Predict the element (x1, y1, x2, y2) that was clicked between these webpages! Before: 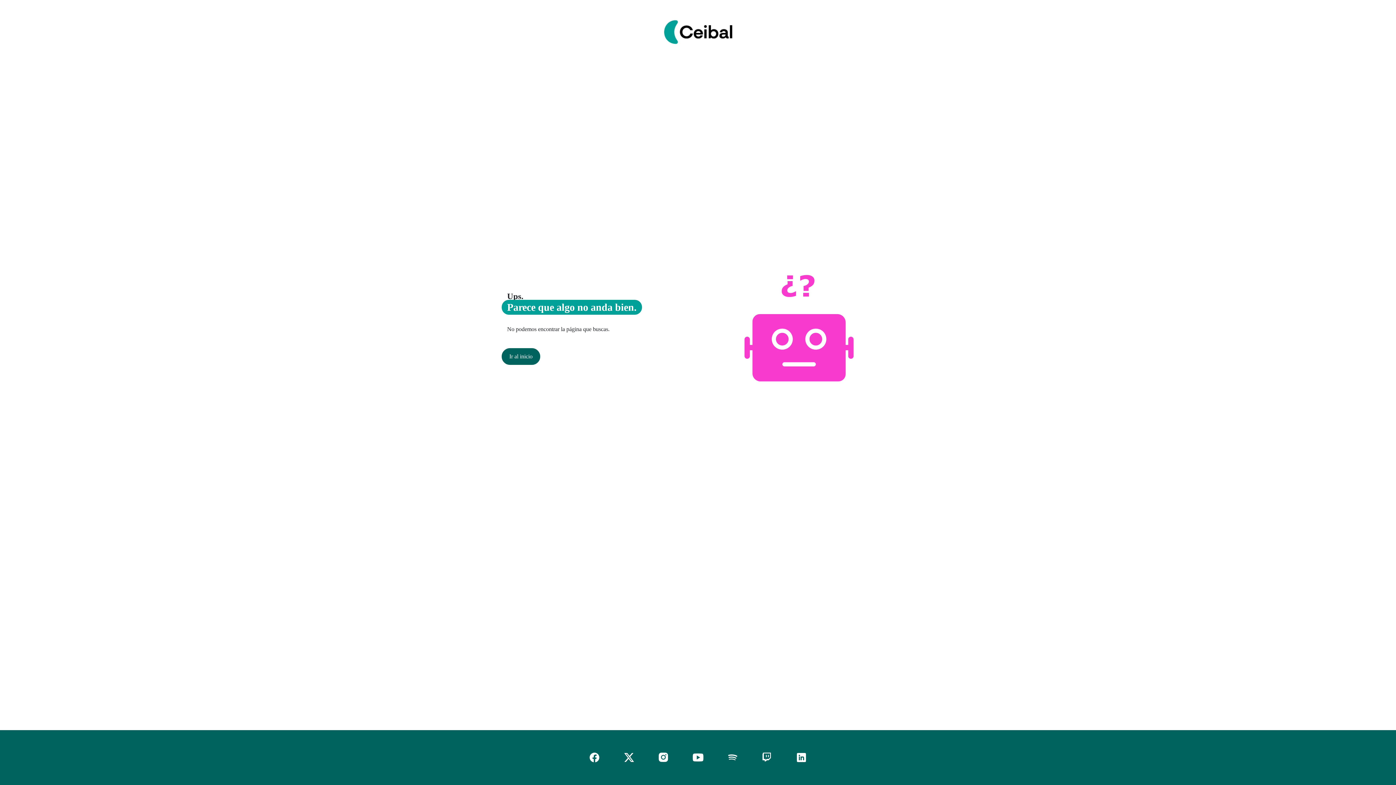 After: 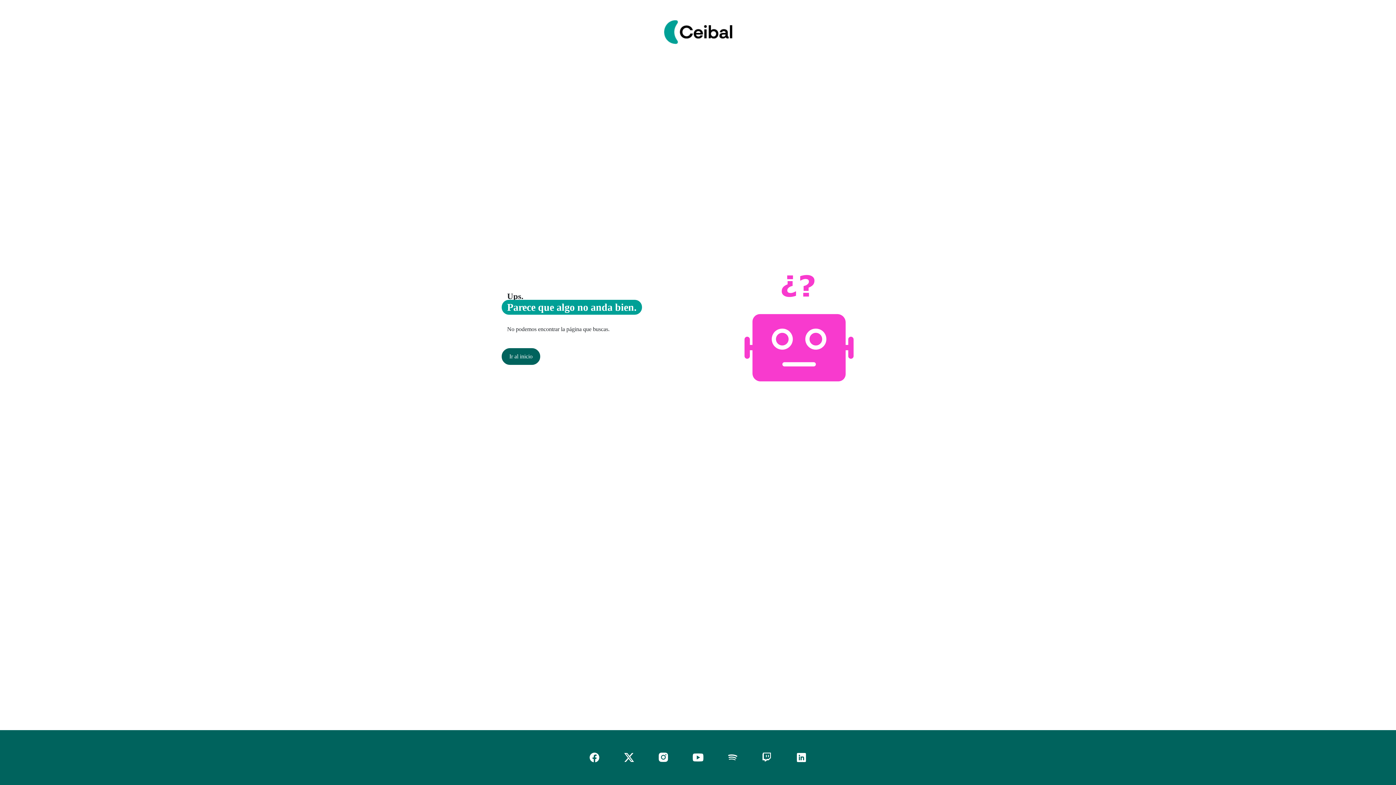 Action: bbox: (624, 754, 634, 760)